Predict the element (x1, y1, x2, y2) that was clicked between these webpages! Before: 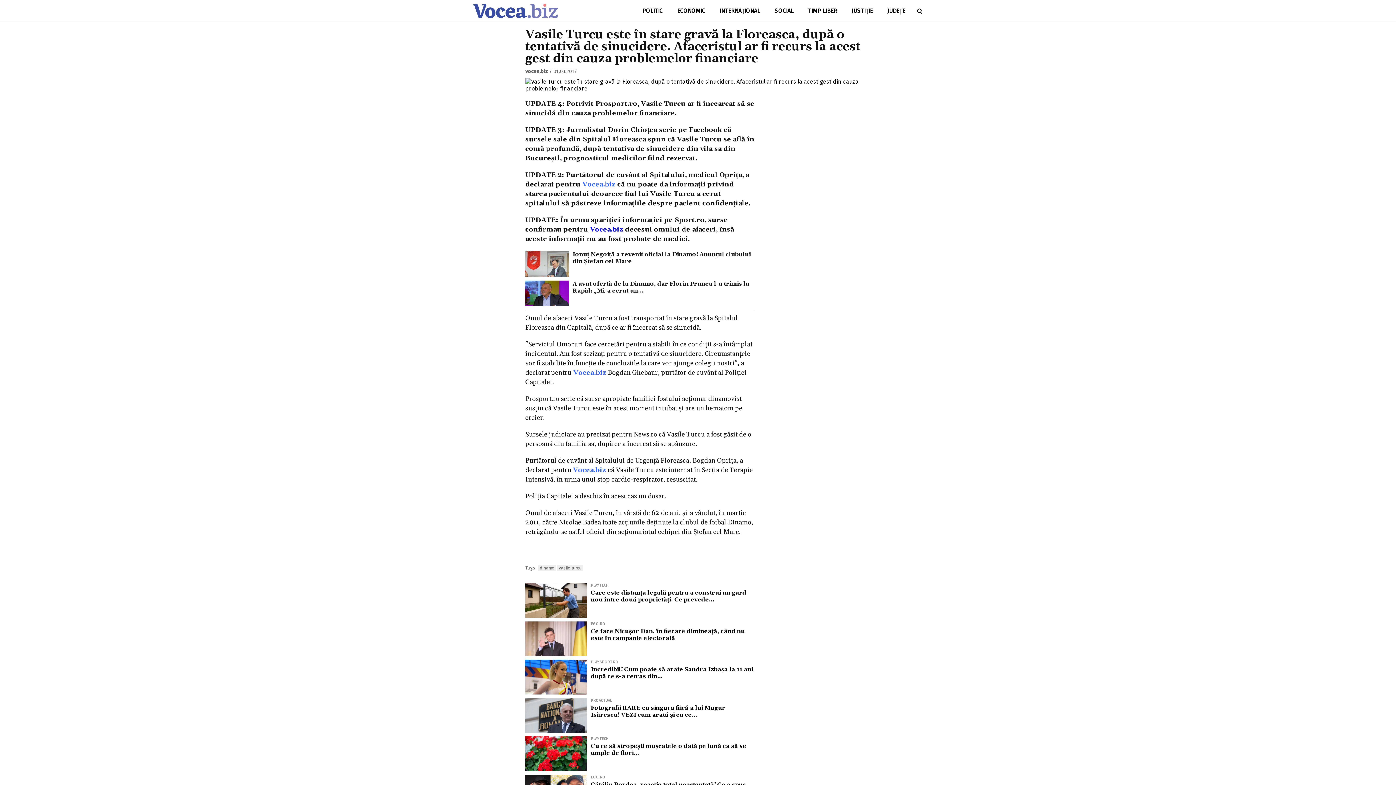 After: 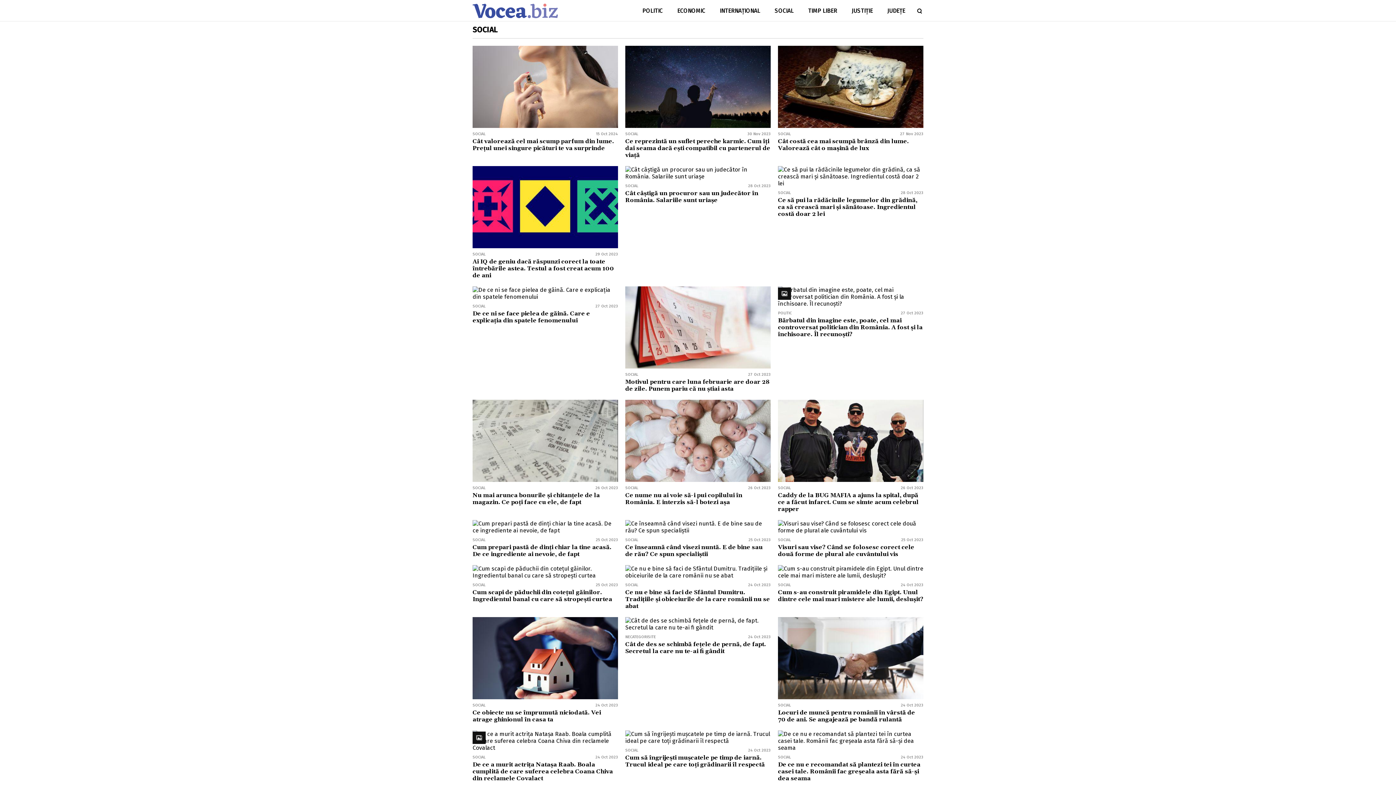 Action: label: SOCIAL bbox: (767, 0, 801, 21)